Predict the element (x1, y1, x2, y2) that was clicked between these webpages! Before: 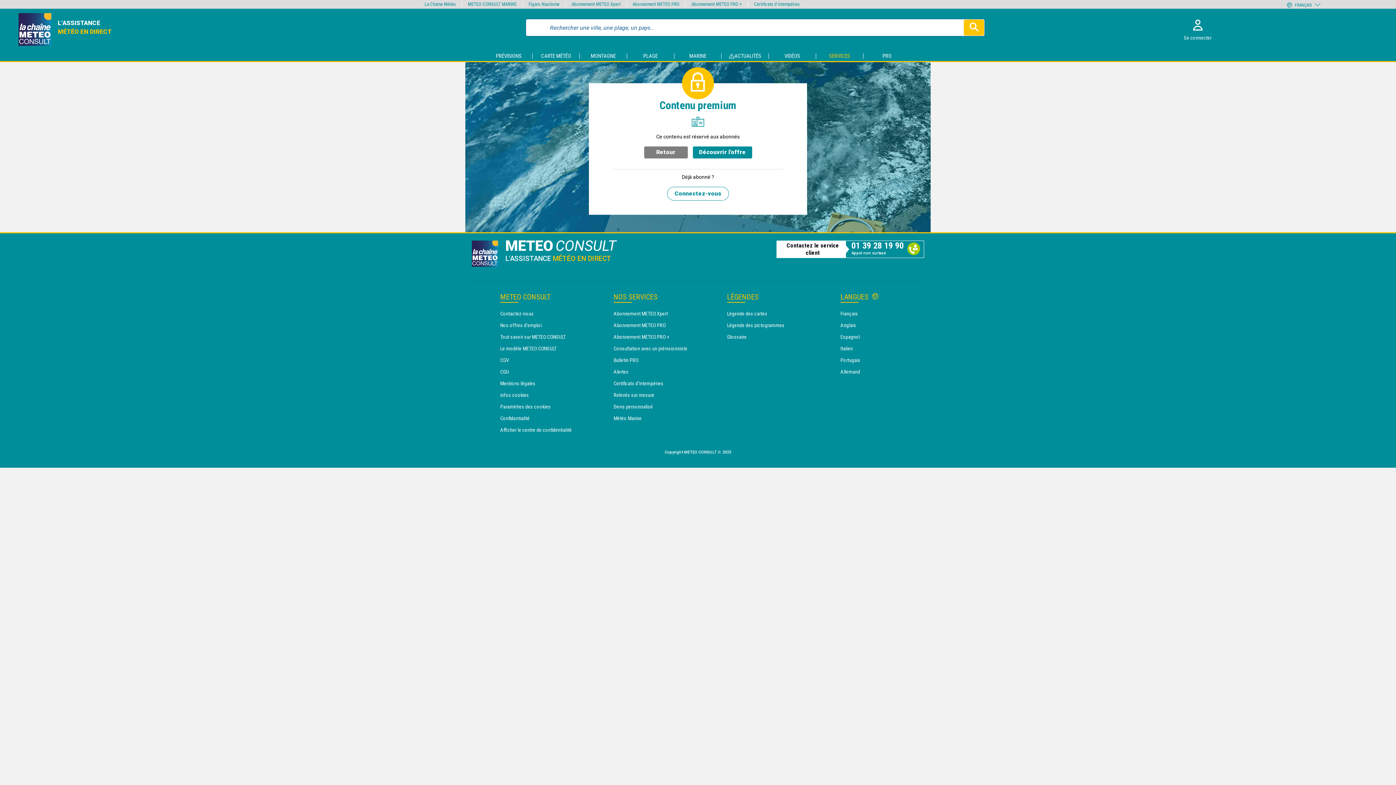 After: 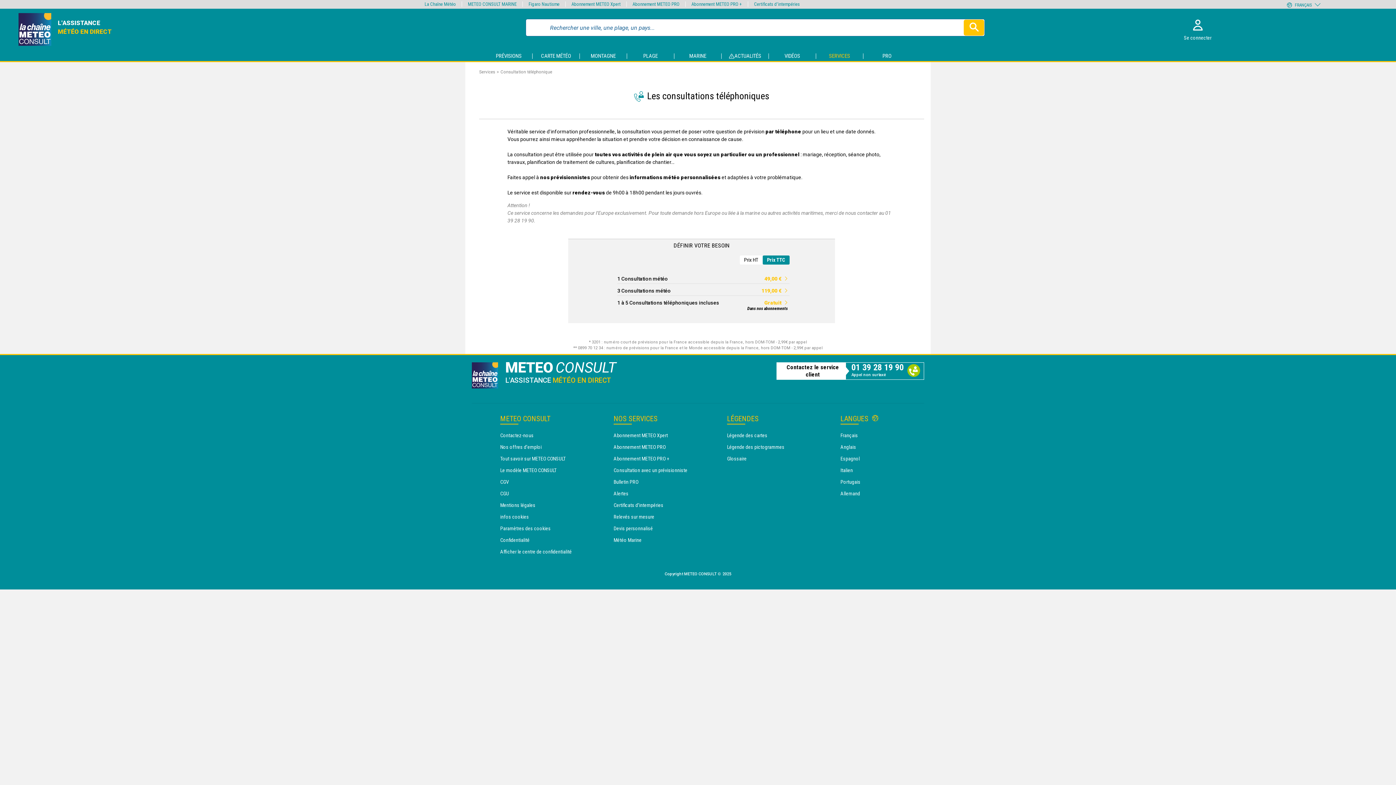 Action: bbox: (613, 345, 687, 351) label: Consultation avec un prévisionniste